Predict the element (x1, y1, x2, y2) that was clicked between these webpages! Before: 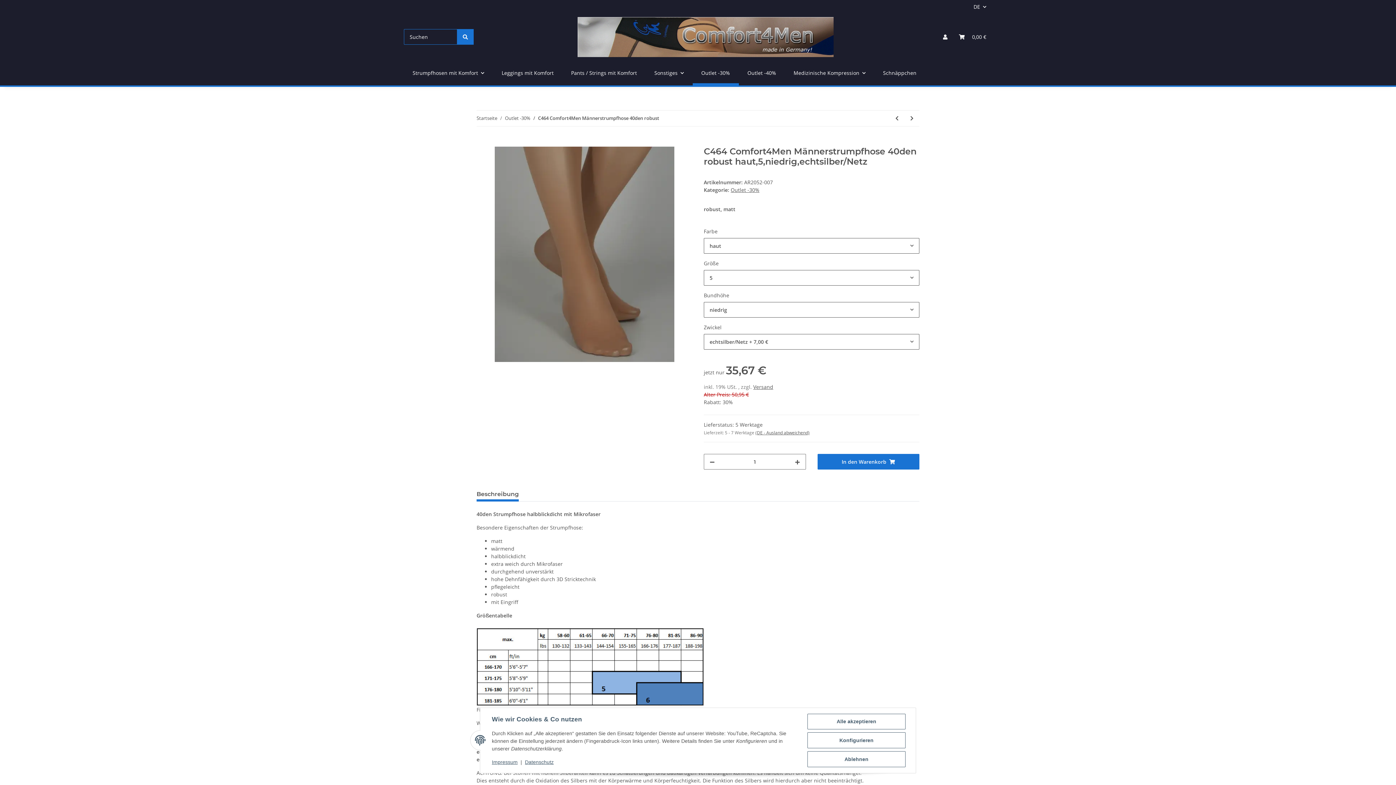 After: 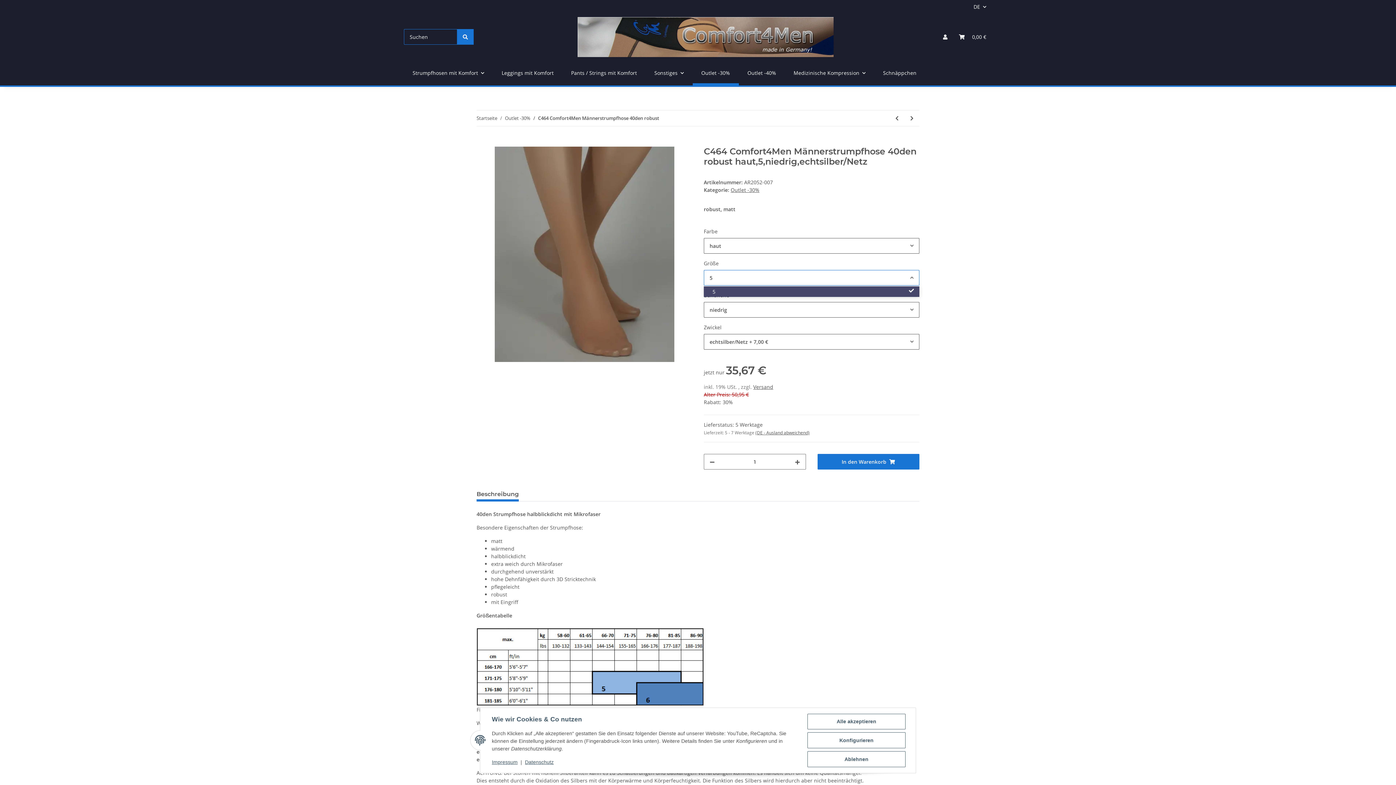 Action: bbox: (704, 270, 919, 285) label: 5